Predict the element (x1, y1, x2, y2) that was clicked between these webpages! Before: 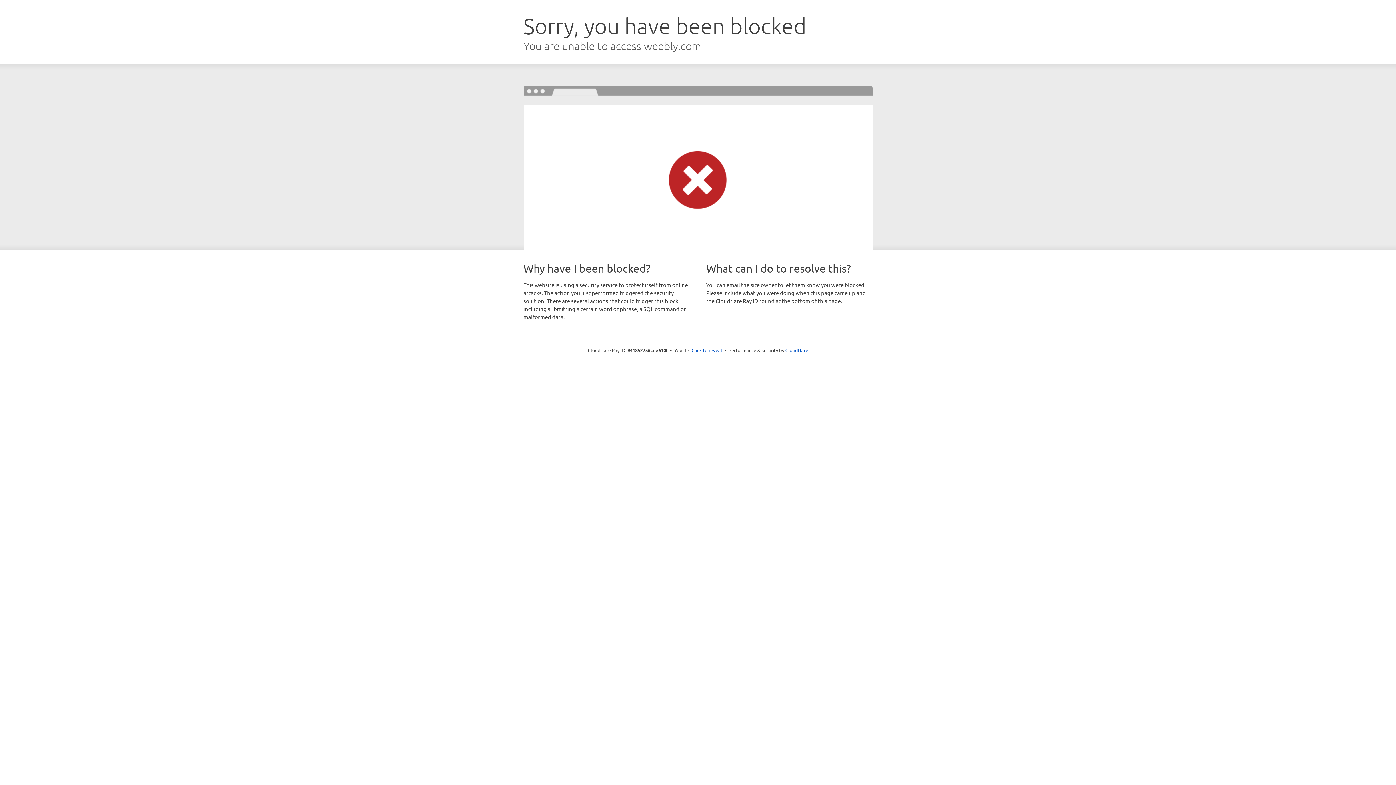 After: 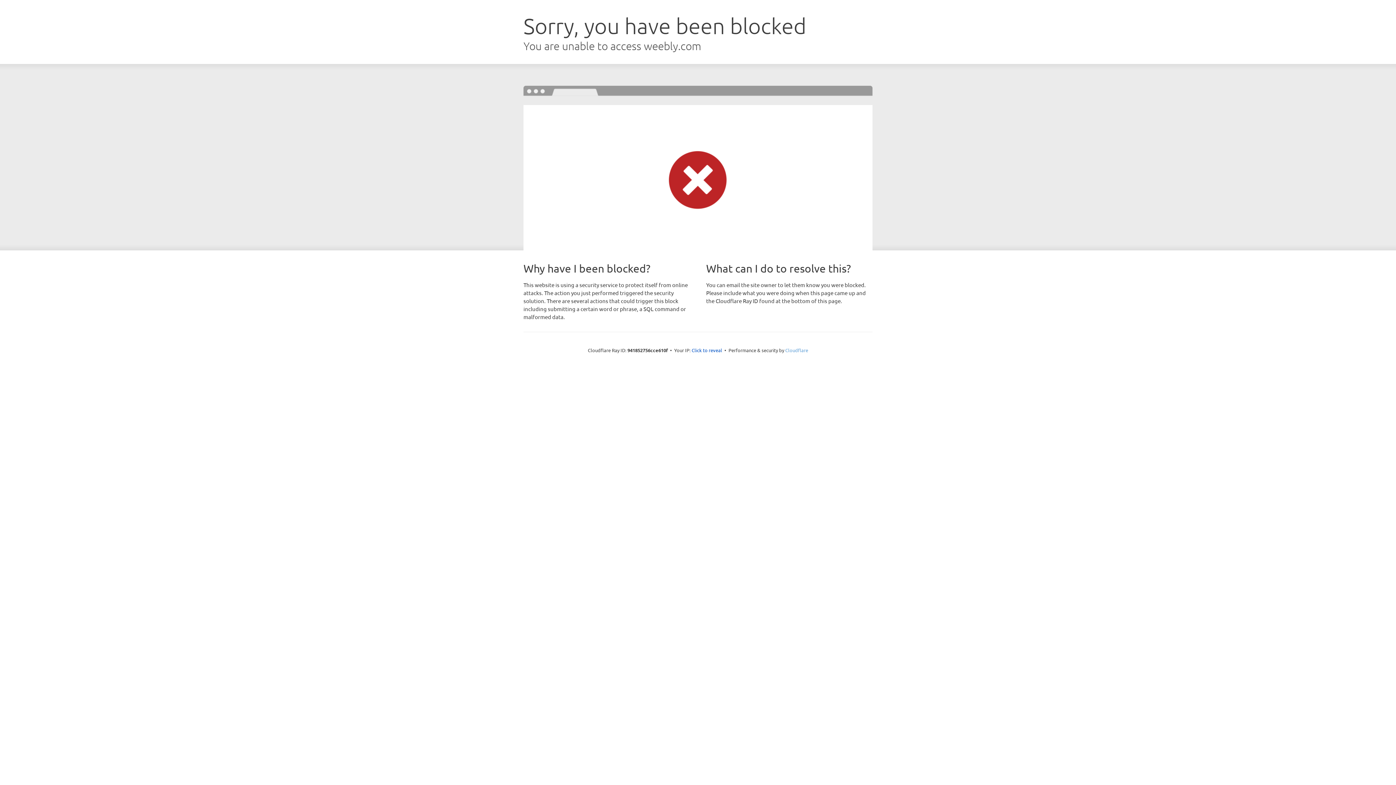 Action: bbox: (785, 347, 808, 353) label: Cloudflare